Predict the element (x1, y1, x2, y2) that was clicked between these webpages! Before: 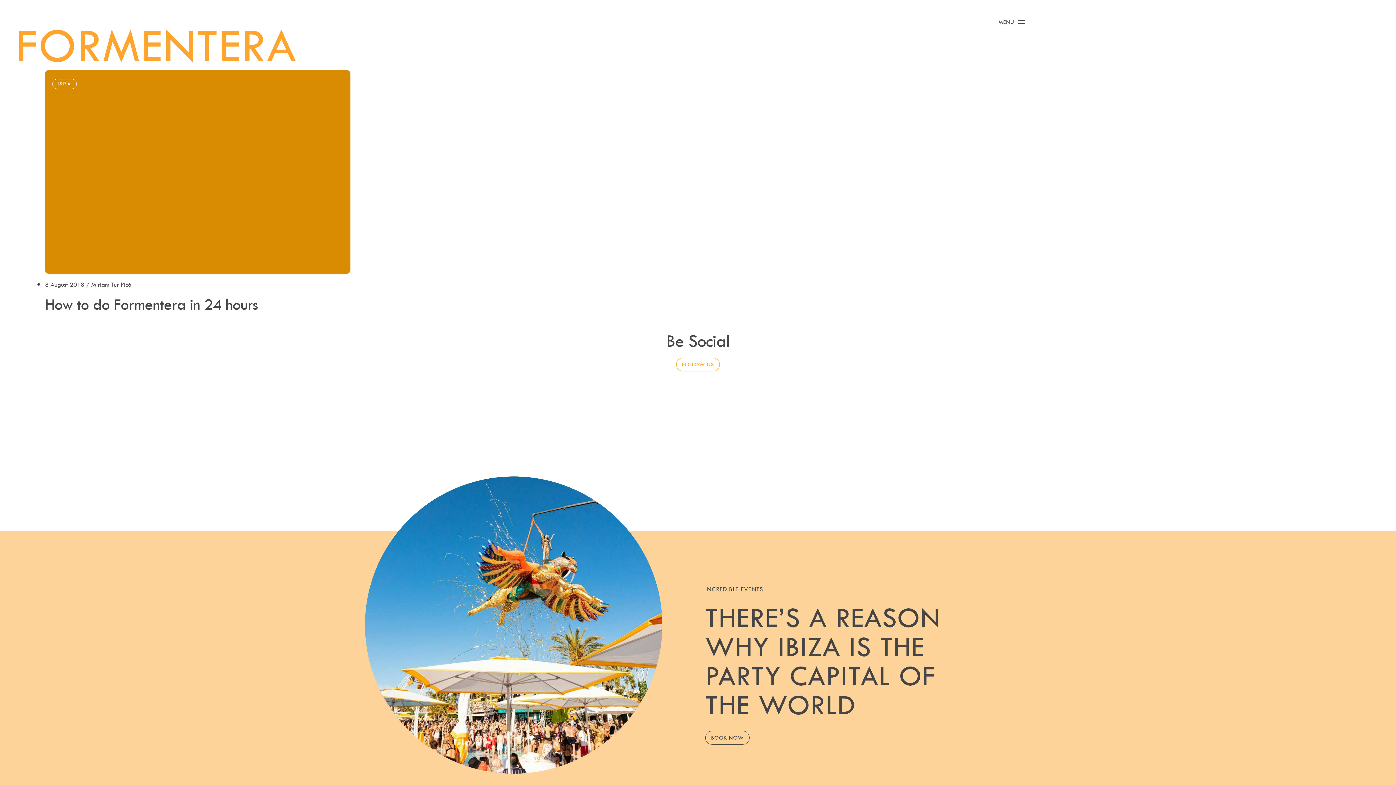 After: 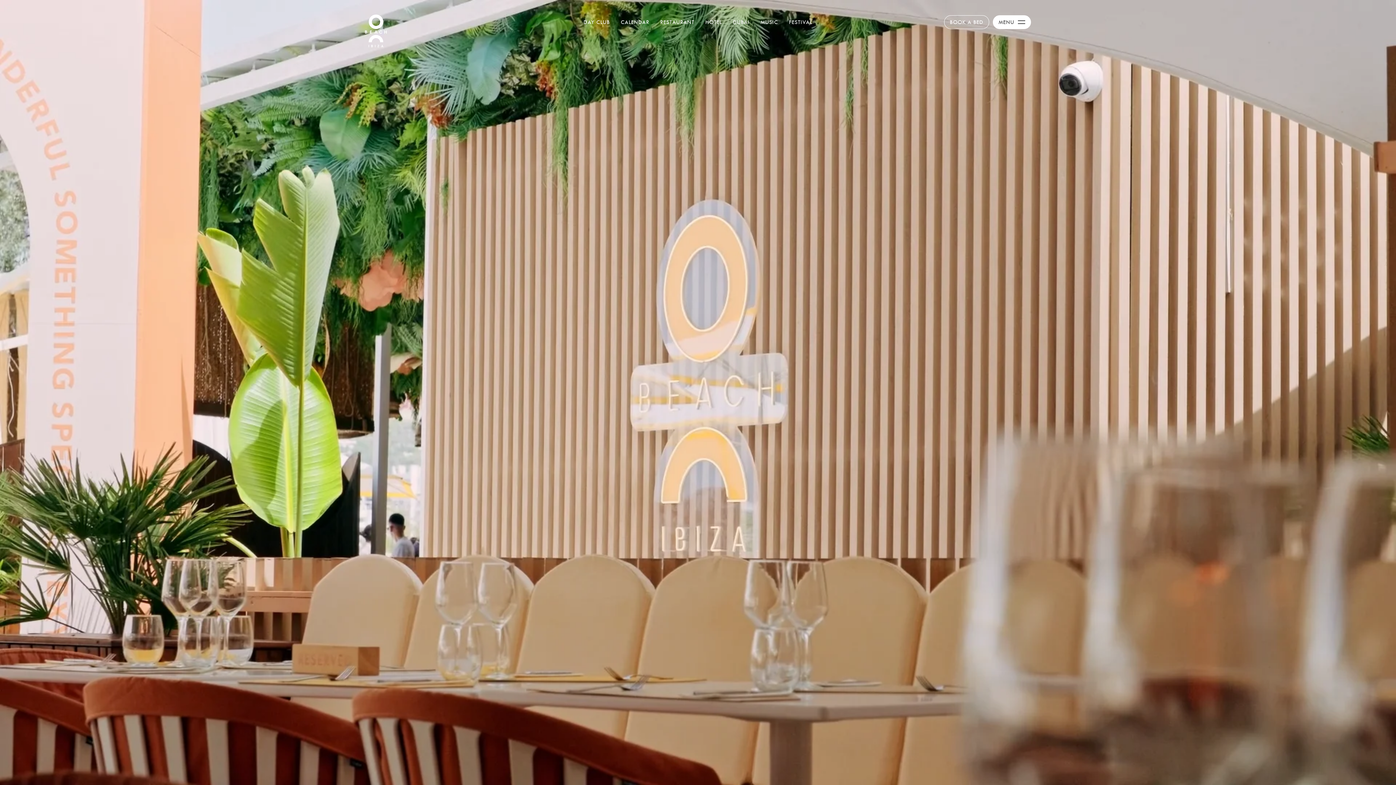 Action: bbox: (660, 18, 694, 25) label: RESTAURANT